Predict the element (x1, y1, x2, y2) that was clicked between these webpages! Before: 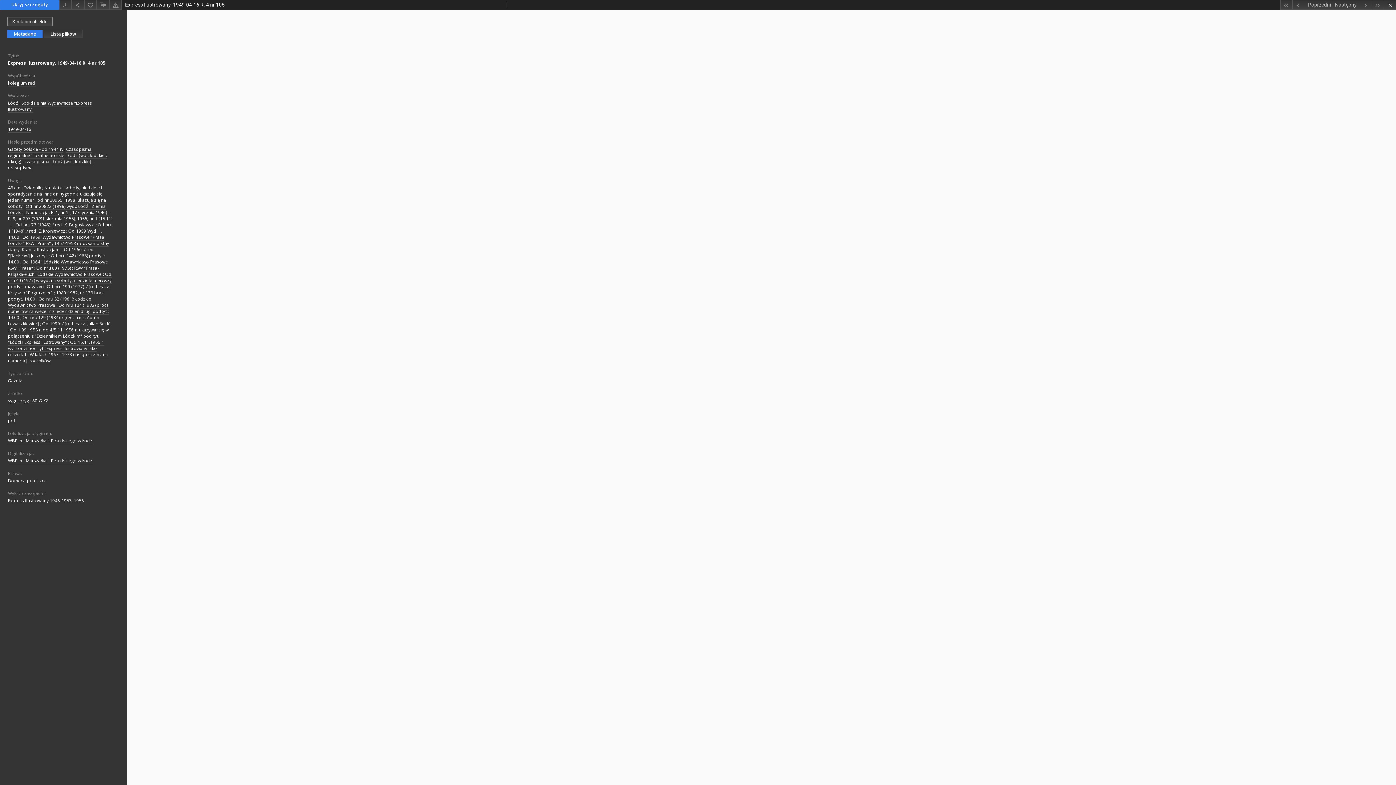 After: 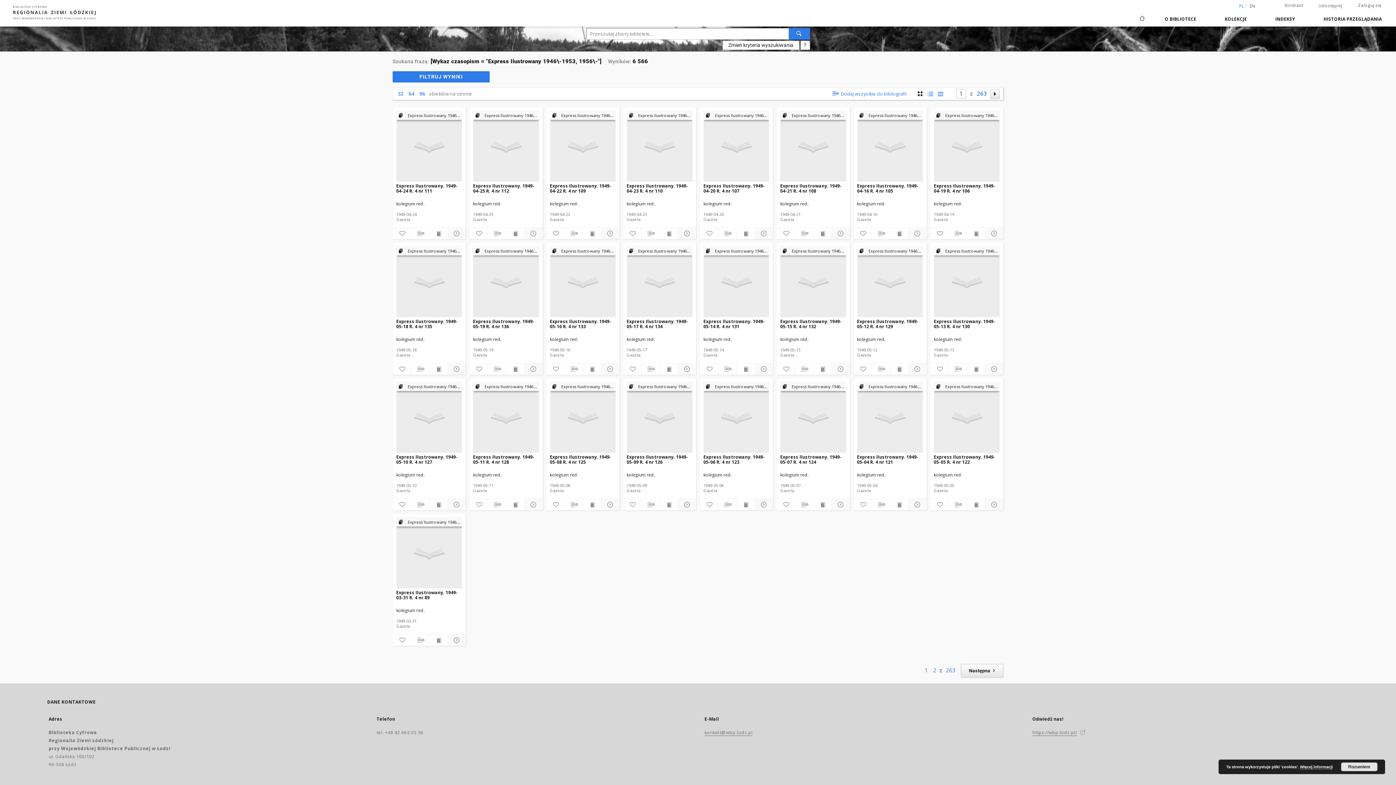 Action: label: Express Ilustrowany 1946-1953, 1956- bbox: (8, 497, 85, 504)